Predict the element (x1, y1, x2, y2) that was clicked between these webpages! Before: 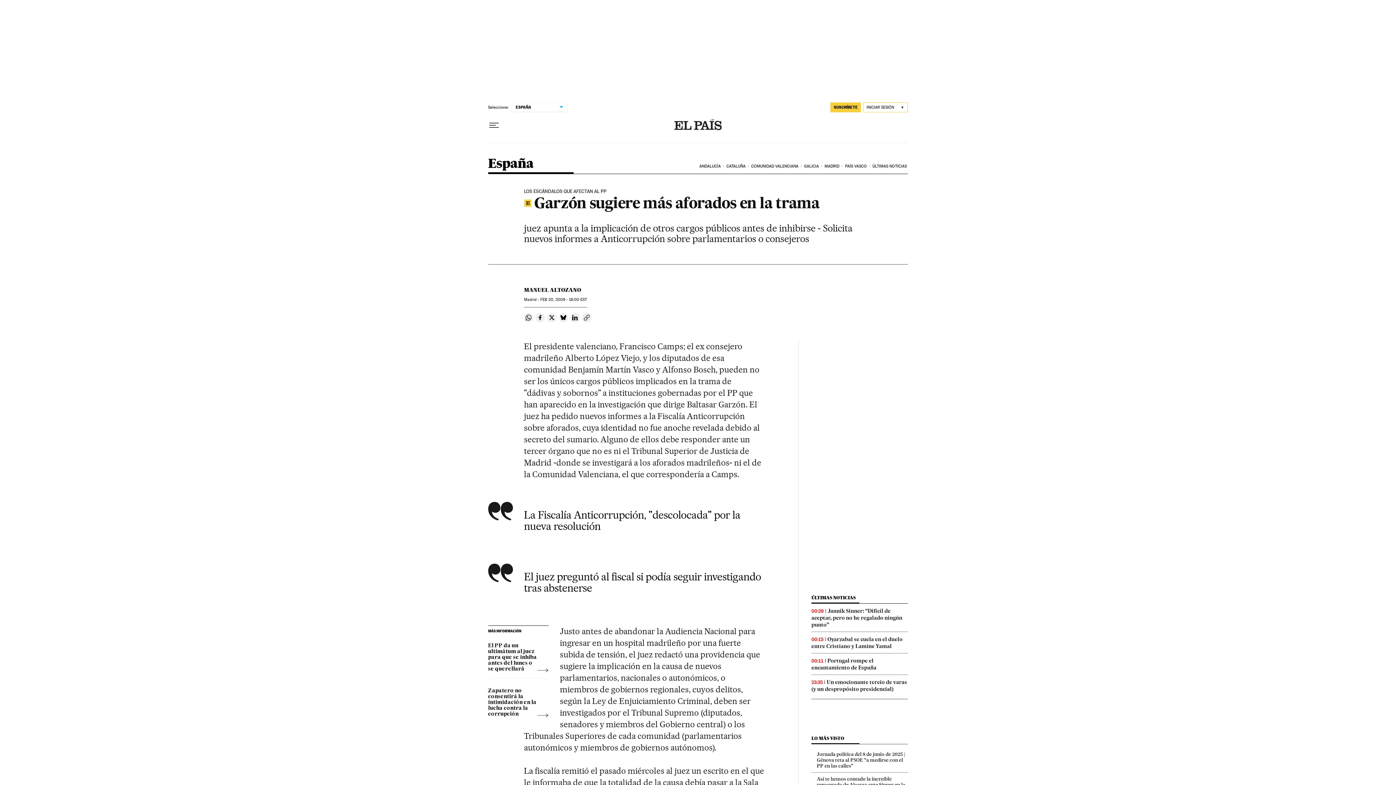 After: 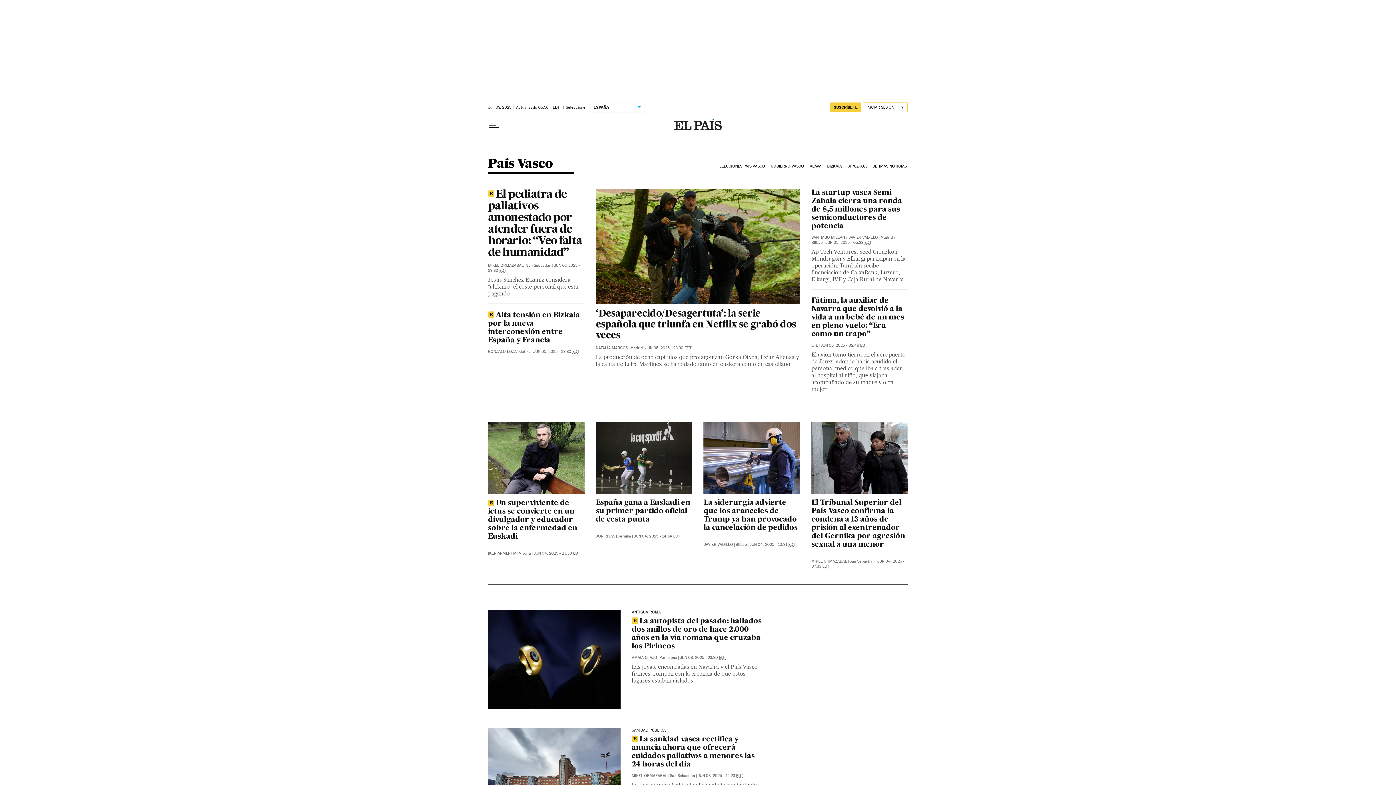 Action: label: PAÍS VASCO bbox: (844, 158, 871, 174)